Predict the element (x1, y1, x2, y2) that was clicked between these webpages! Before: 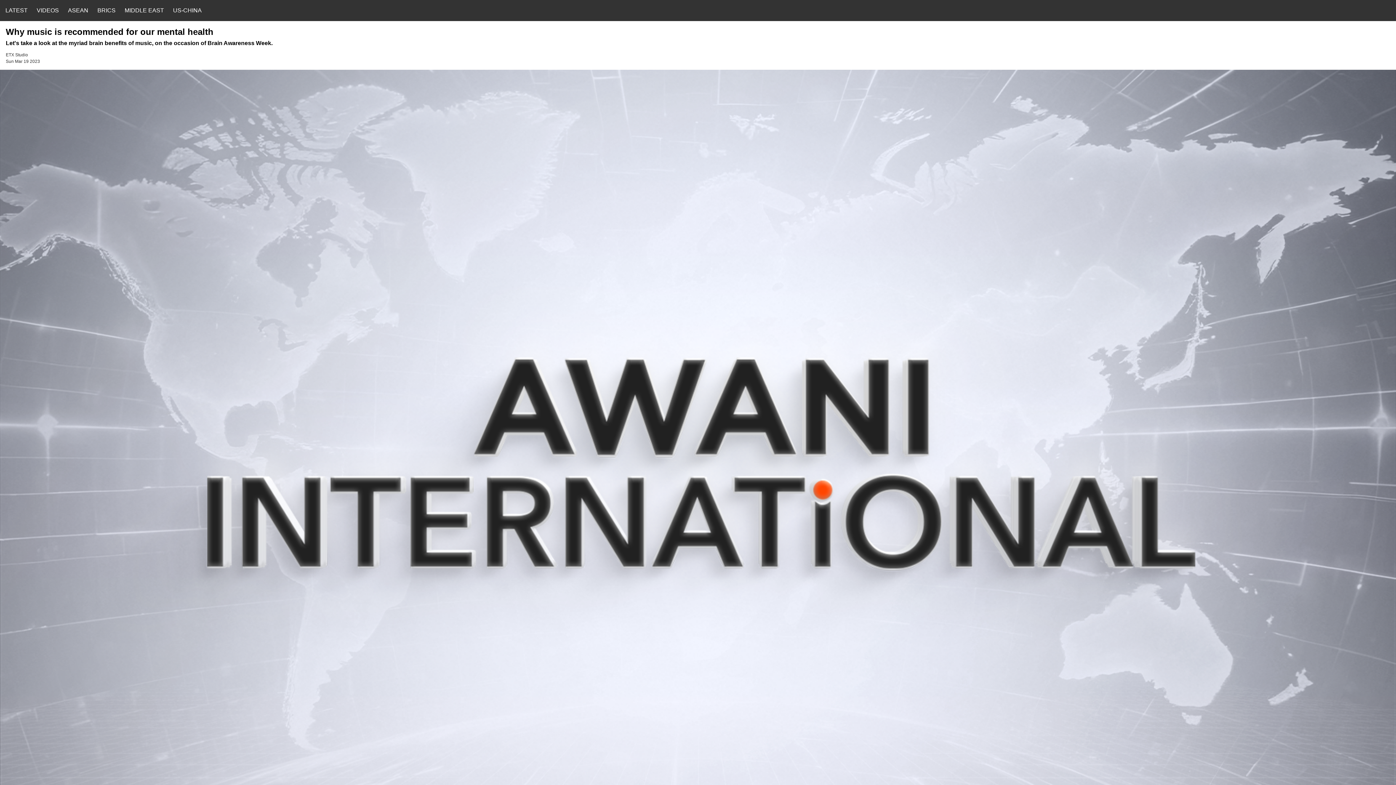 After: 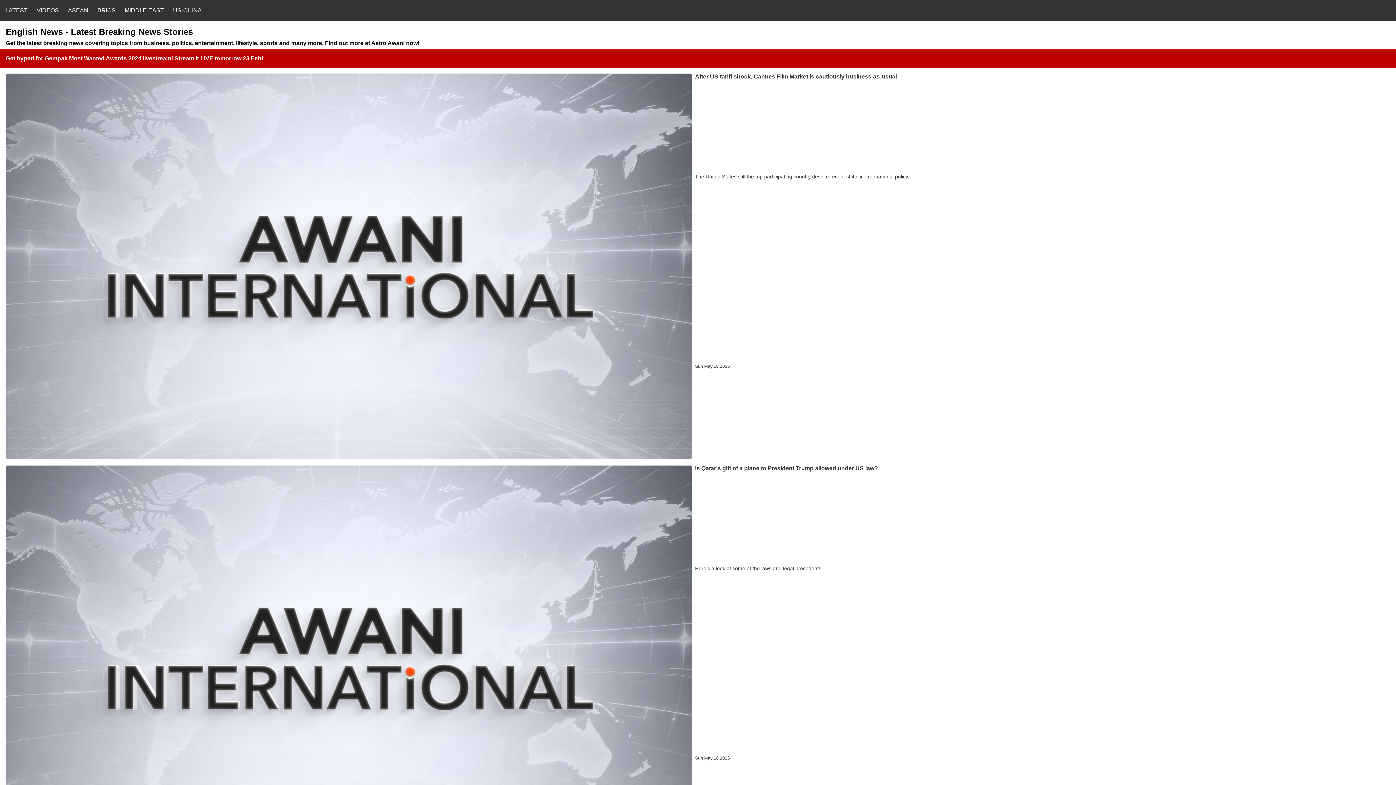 Action: bbox: (5, 7, 36, 13) label: LATEST